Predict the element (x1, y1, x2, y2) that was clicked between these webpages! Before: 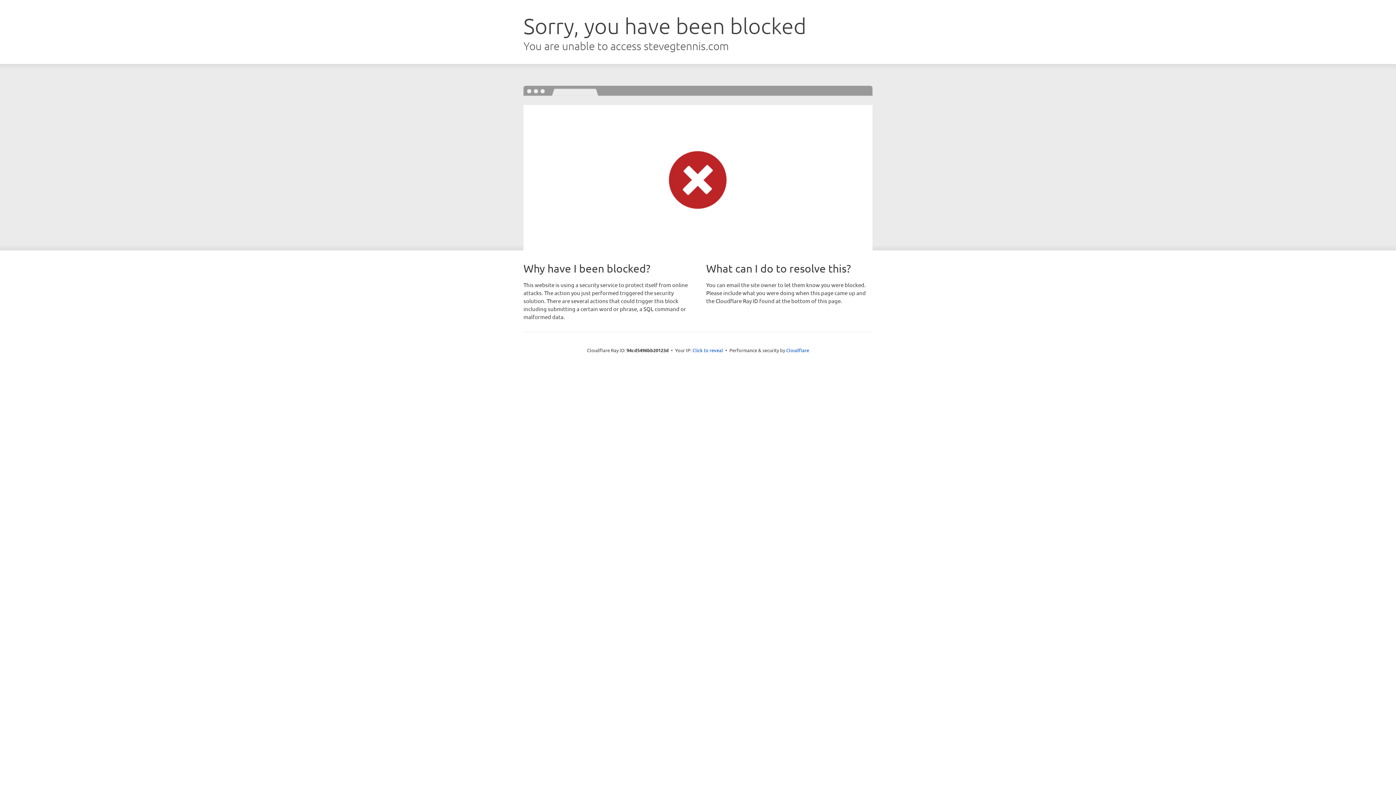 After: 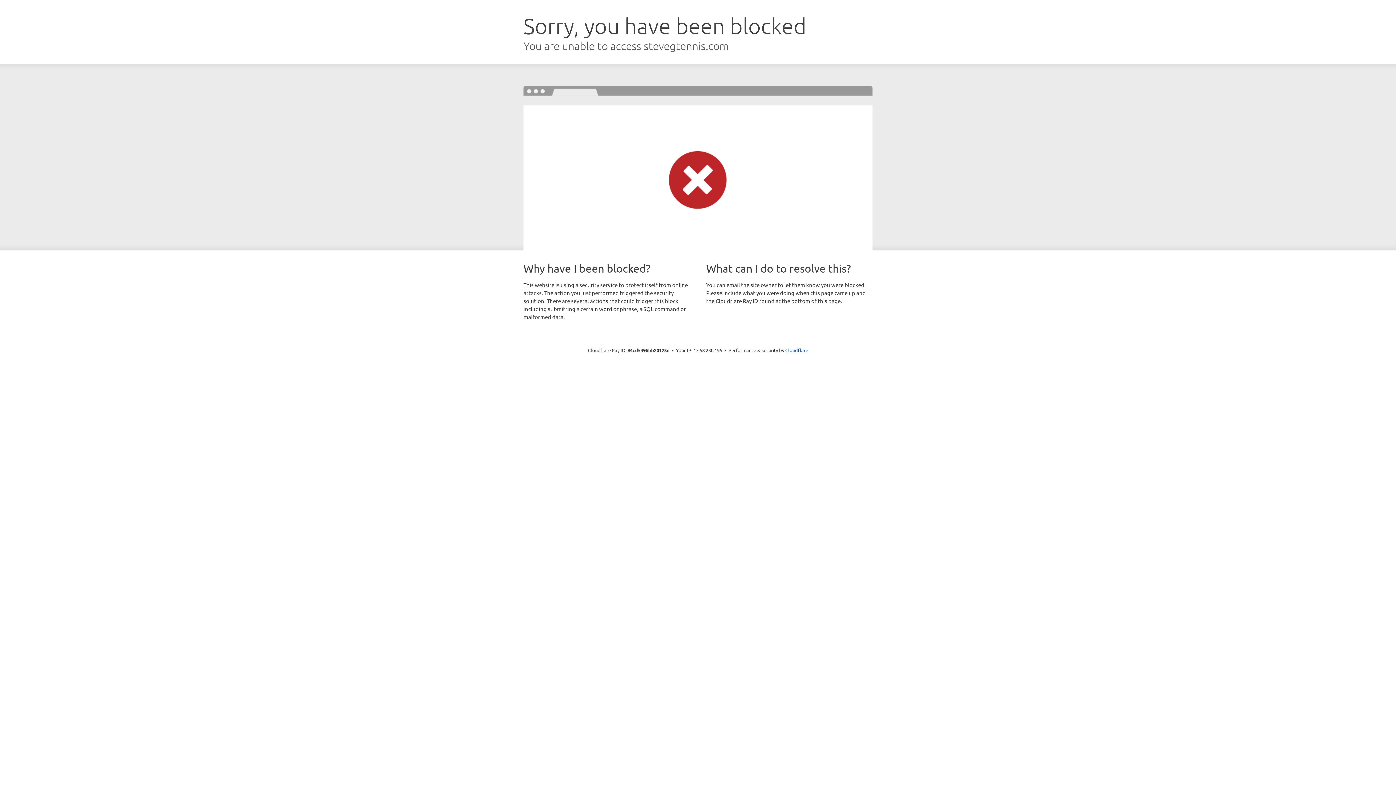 Action: label: Click to reveal bbox: (692, 346, 723, 353)